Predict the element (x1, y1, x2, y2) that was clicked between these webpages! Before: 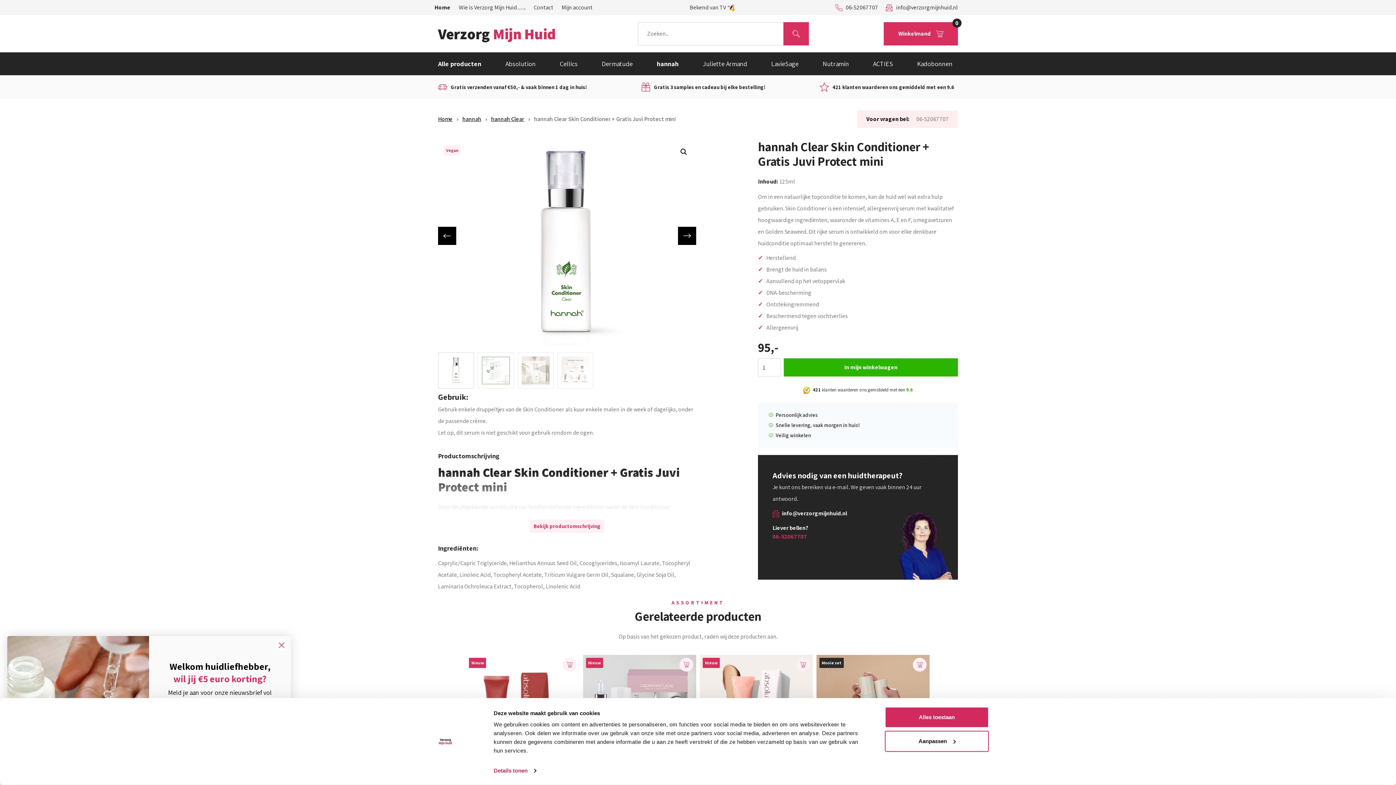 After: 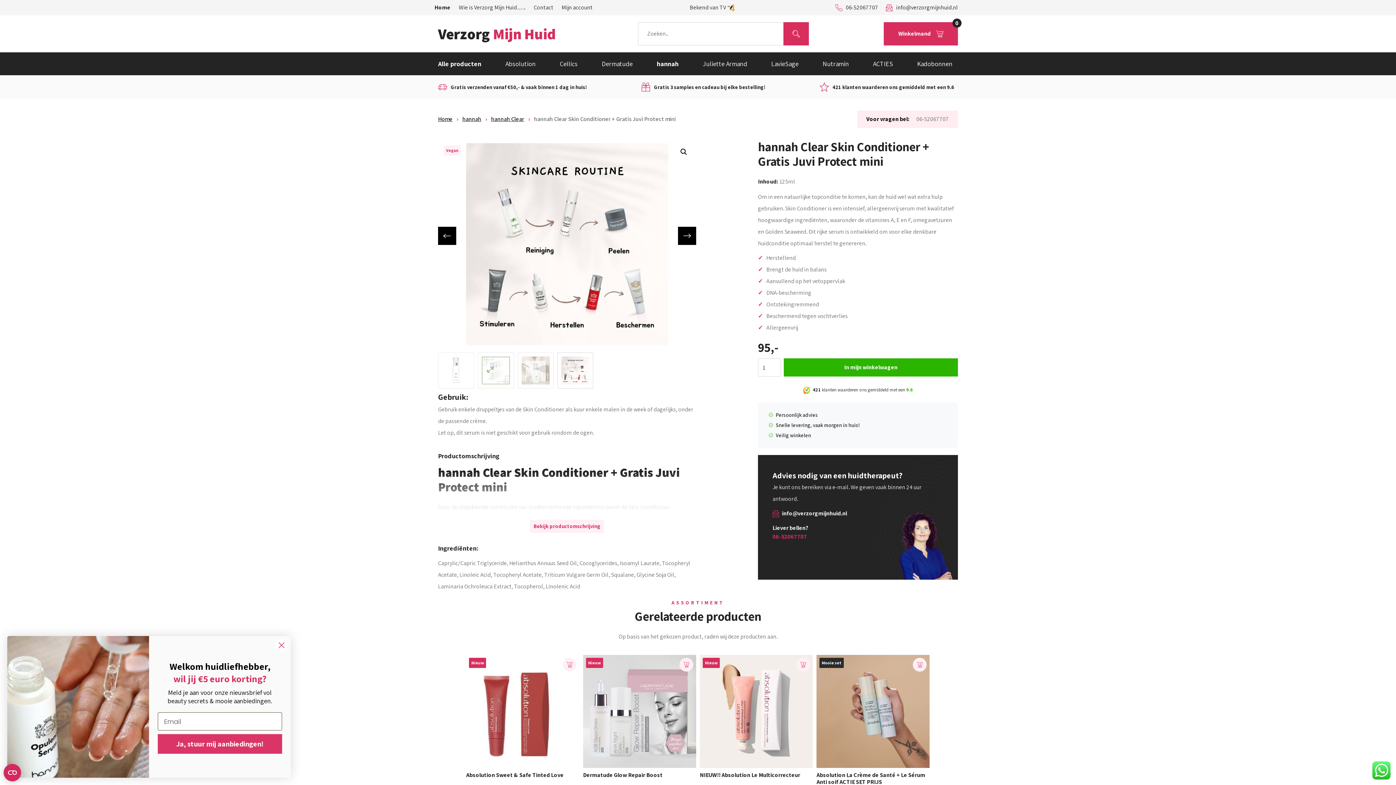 Action: label: Previous bbox: (438, 226, 456, 245)